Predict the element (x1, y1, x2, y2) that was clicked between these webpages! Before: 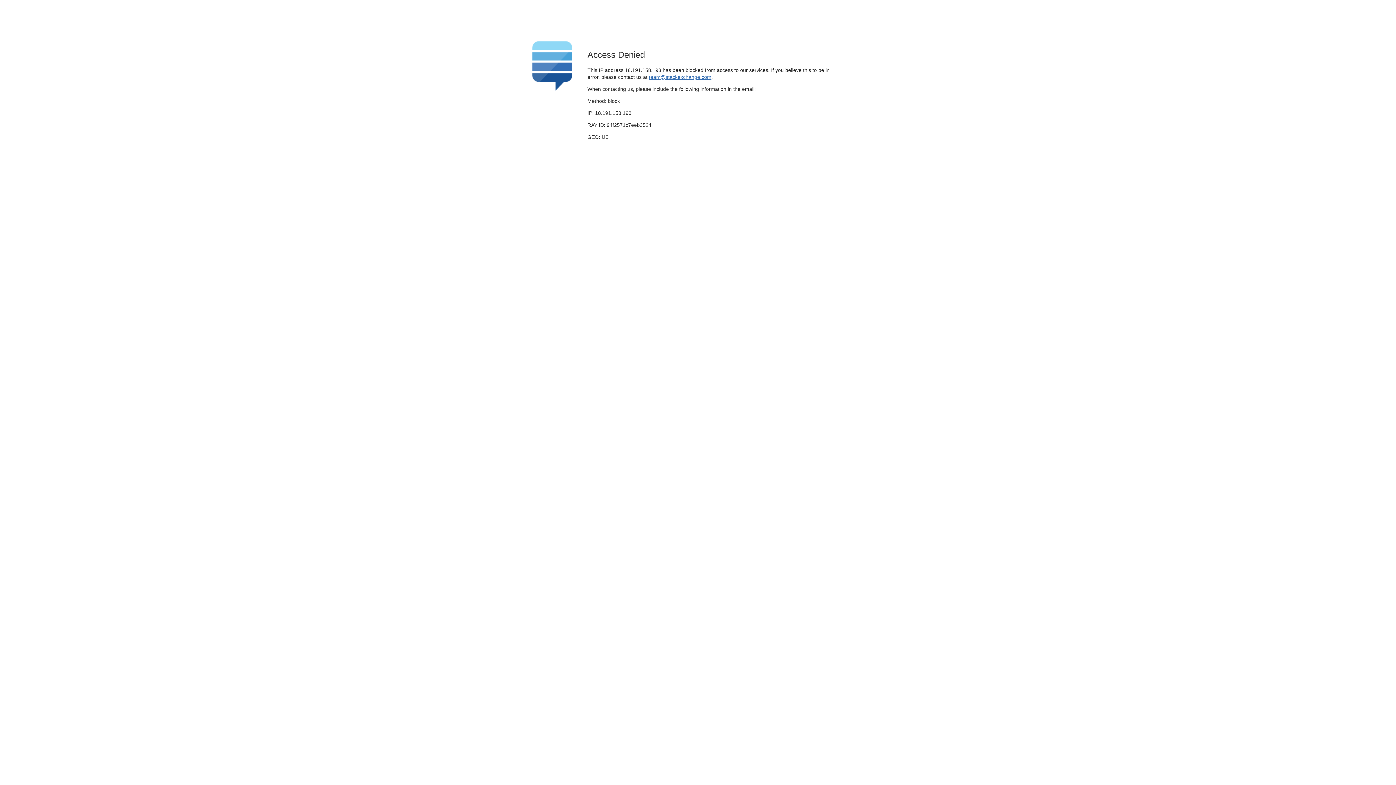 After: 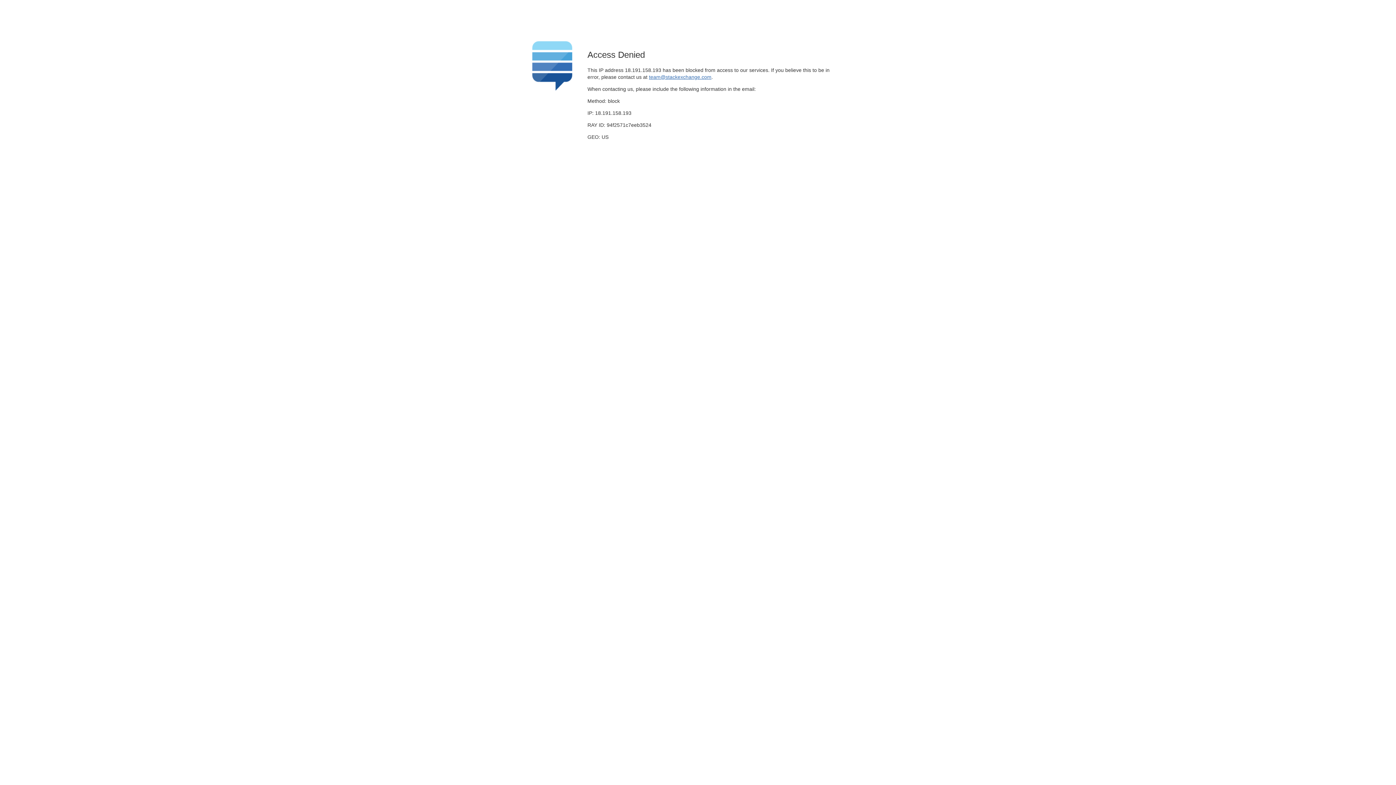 Action: bbox: (649, 74, 711, 79) label: team@stackexchange.com